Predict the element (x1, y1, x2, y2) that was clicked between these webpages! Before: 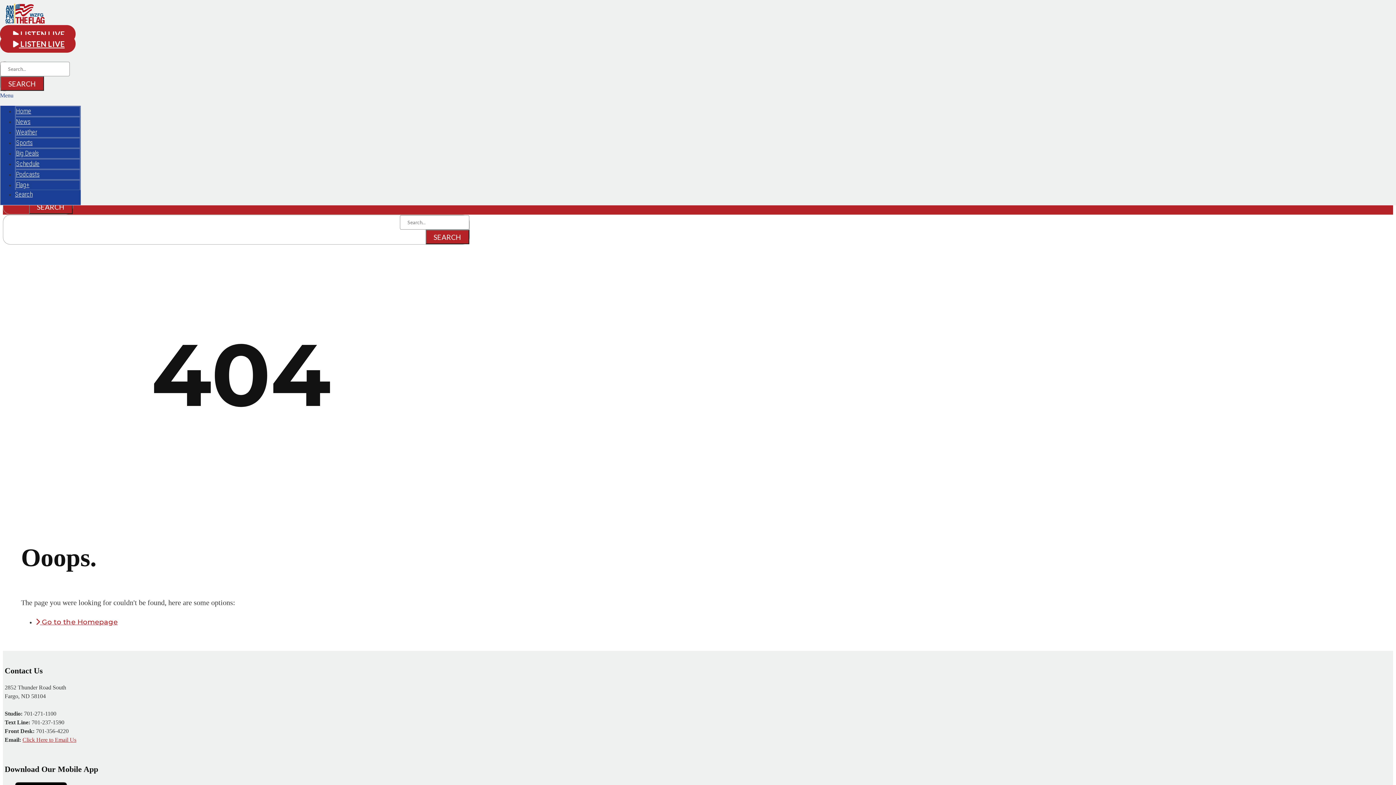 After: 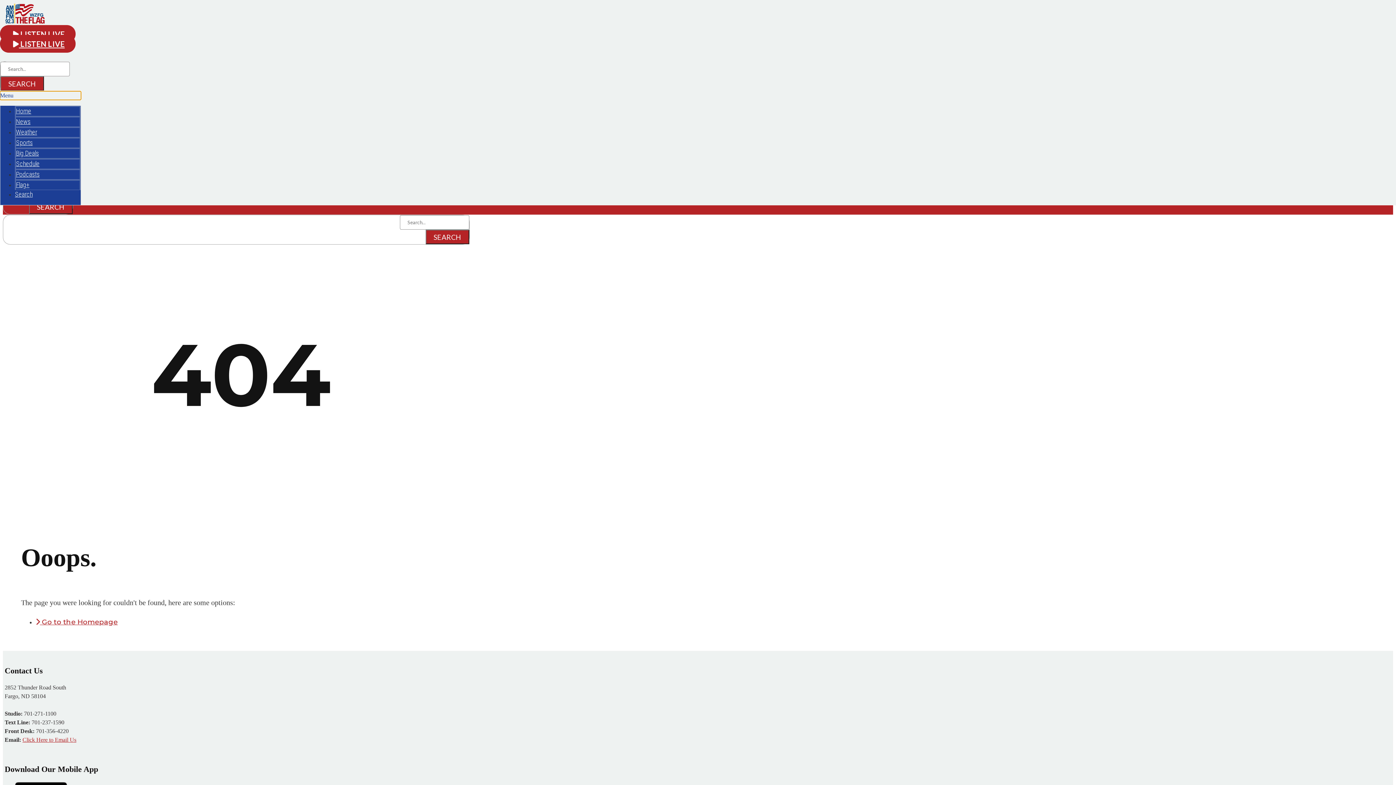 Action: label: Menu Toggle bbox: (0, 91, 80, 100)